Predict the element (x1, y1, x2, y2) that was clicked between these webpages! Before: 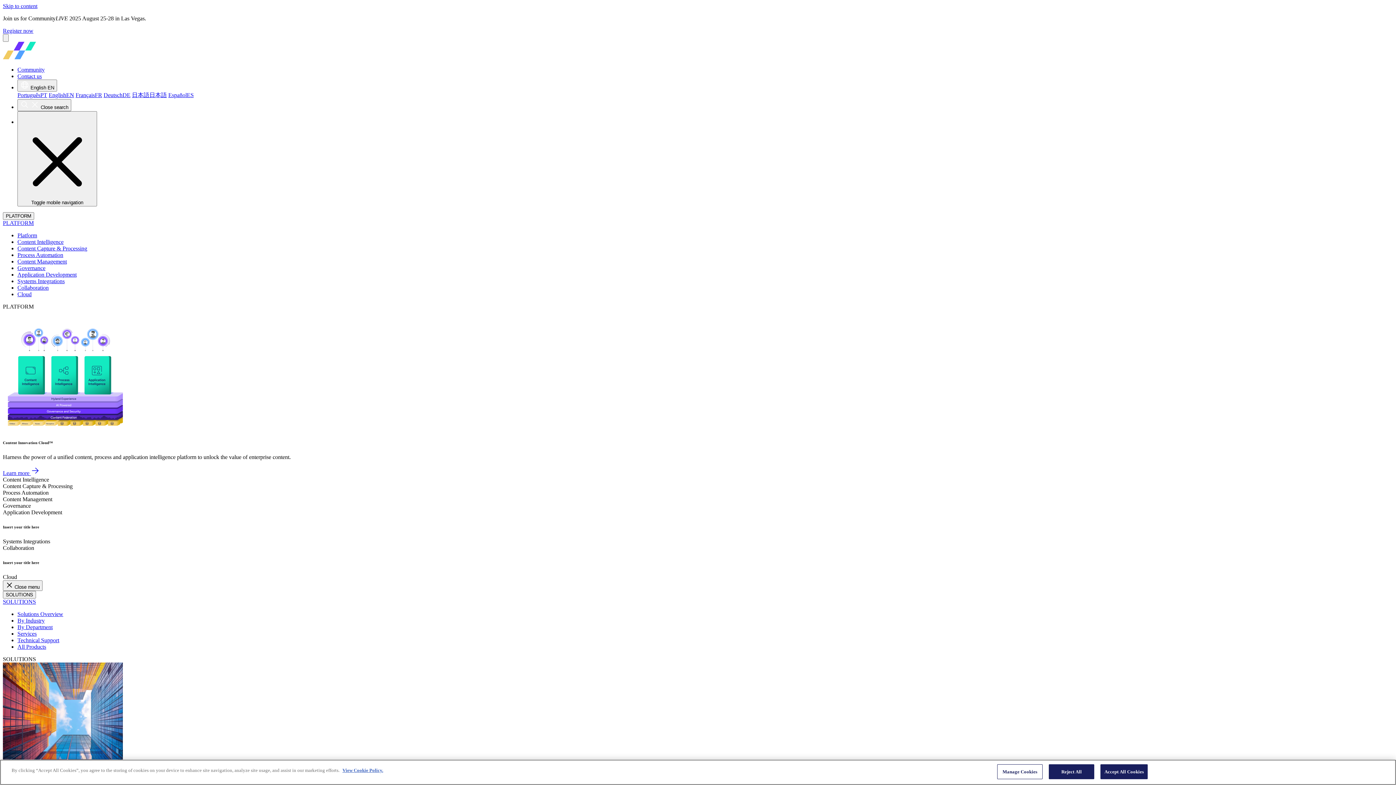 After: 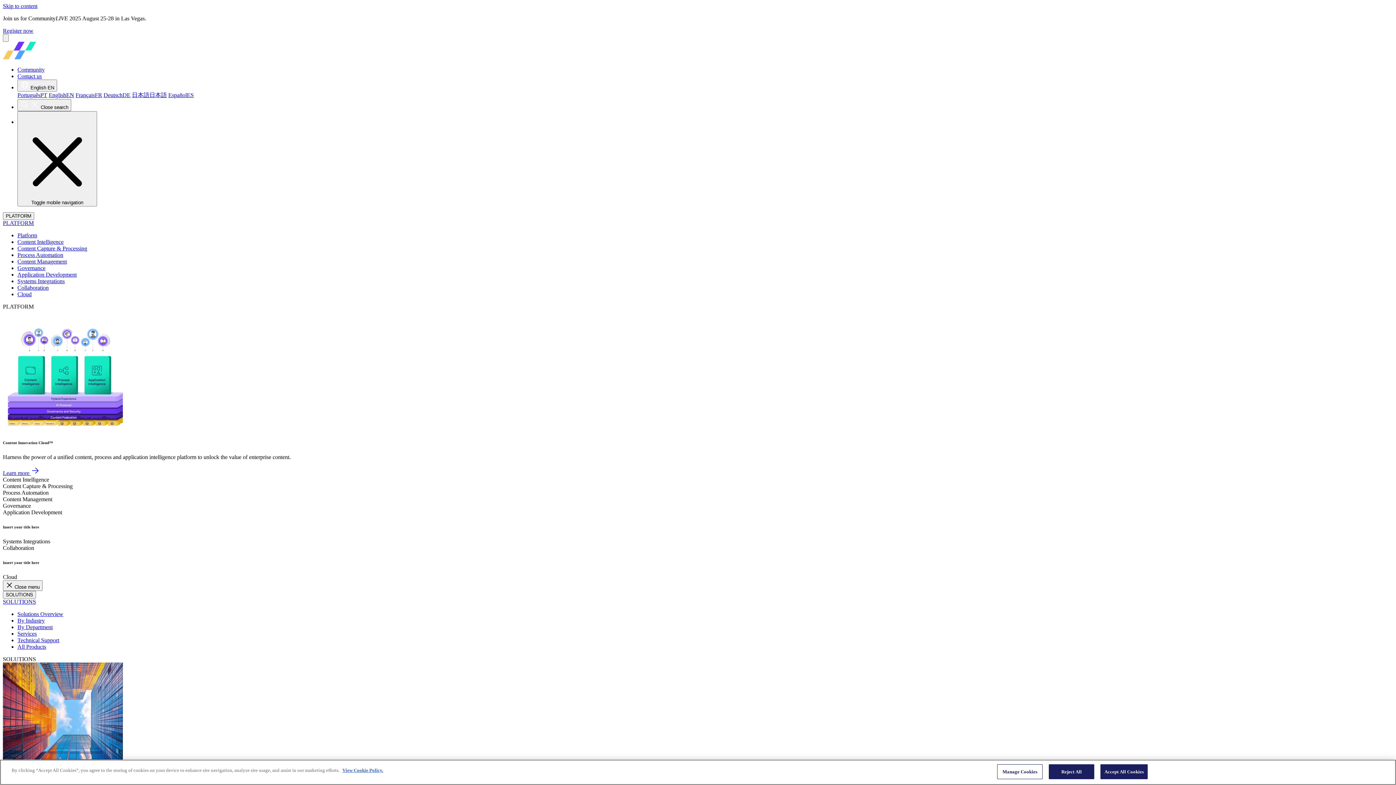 Action: label: Learn more  bbox: (2, 470, 39, 476)